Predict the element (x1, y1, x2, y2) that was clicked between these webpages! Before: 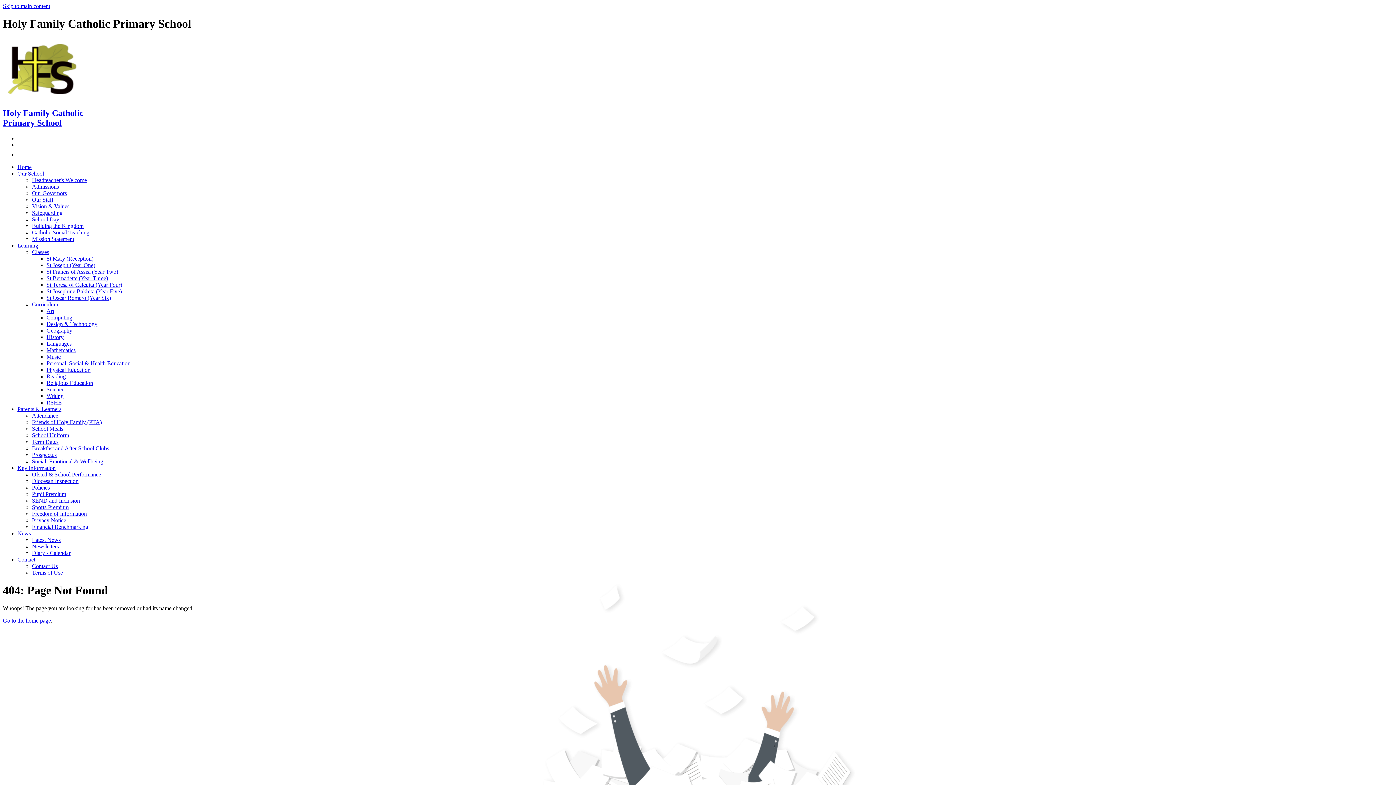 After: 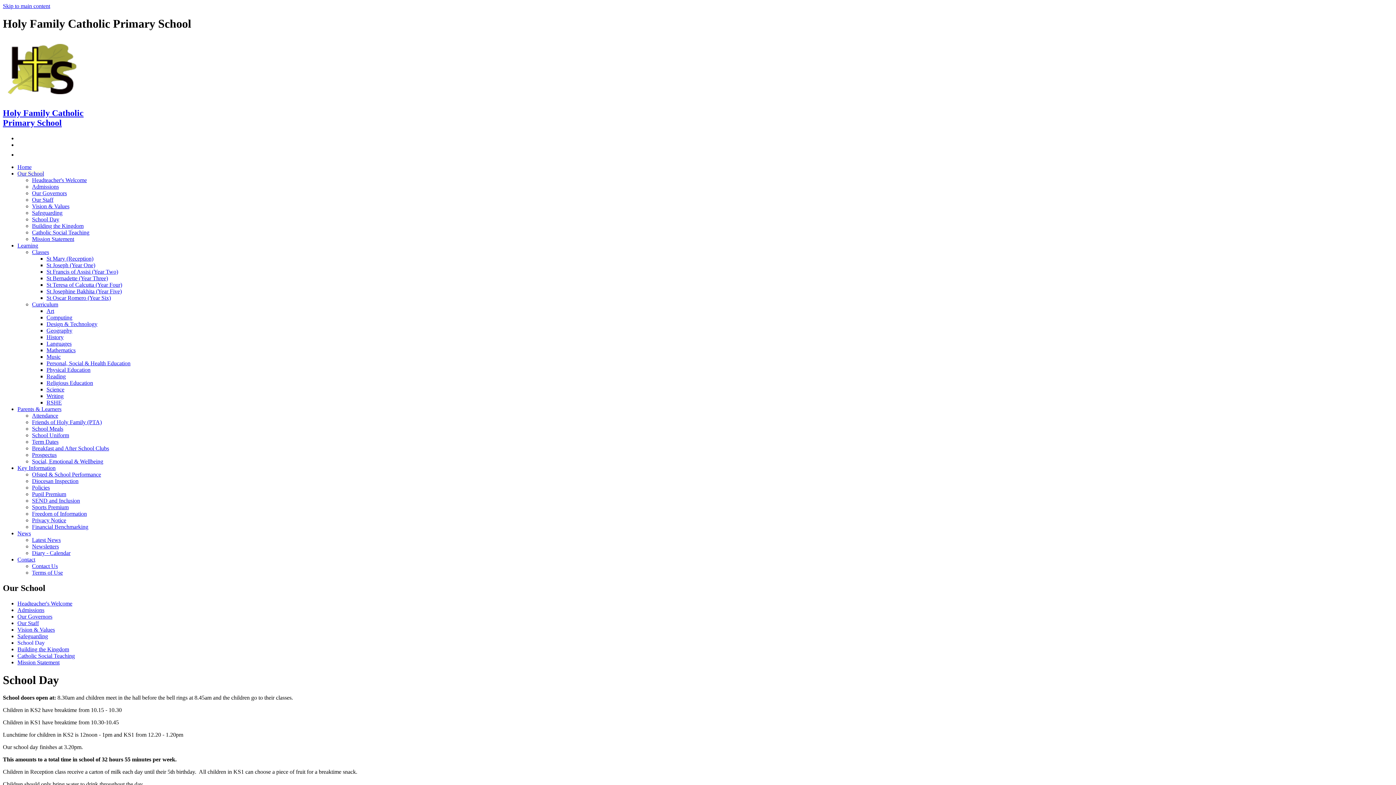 Action: bbox: (32, 216, 59, 222) label: School Day